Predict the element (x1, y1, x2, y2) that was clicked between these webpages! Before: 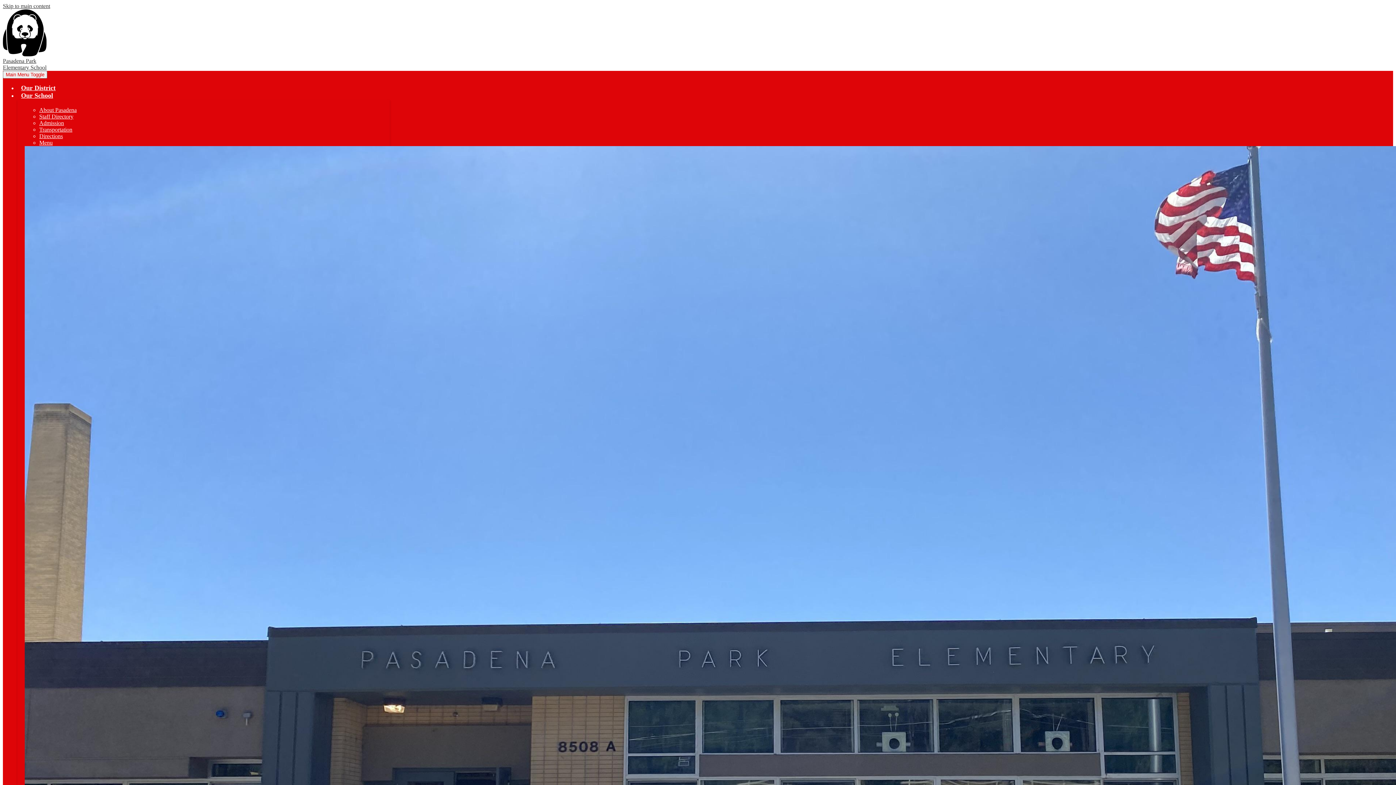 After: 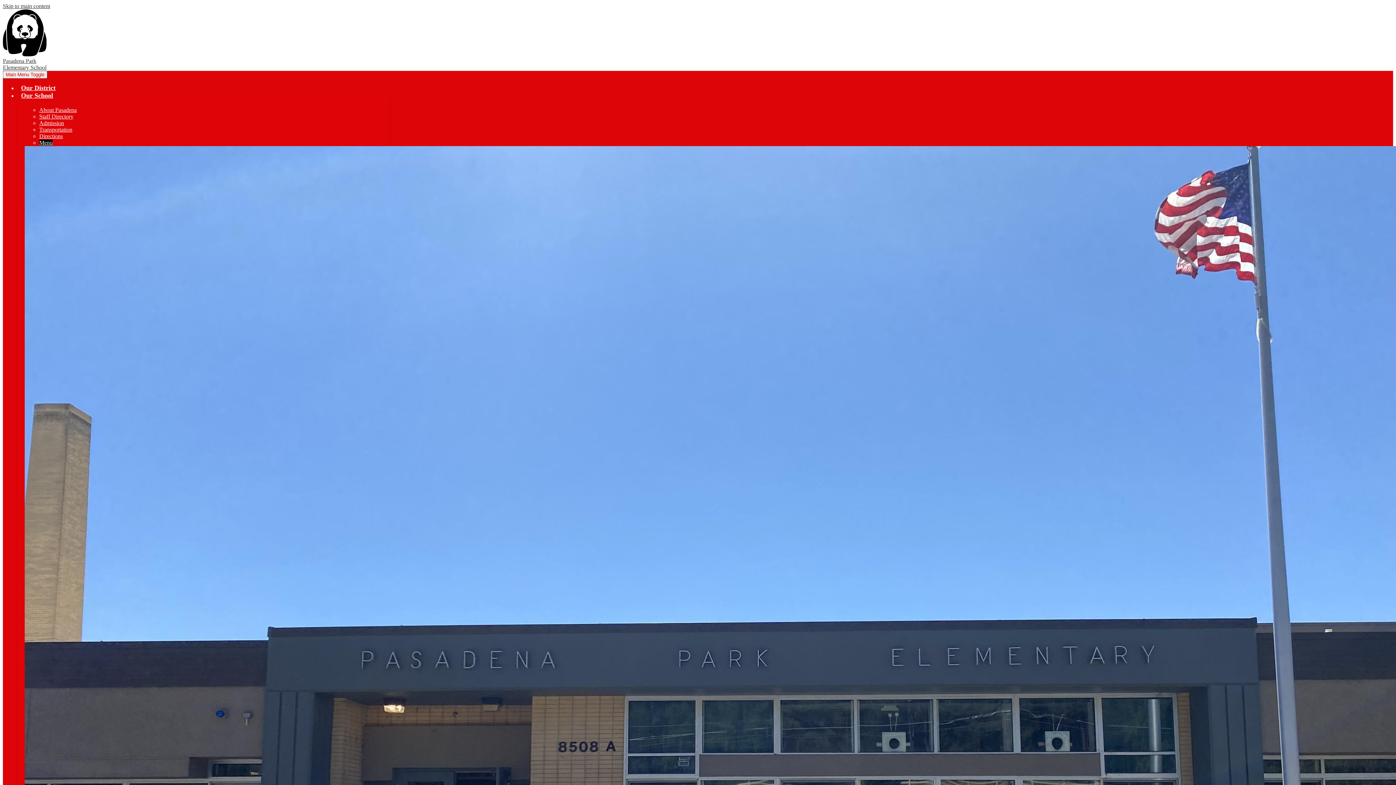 Action: label: Menu bbox: (39, 139, 52, 145)